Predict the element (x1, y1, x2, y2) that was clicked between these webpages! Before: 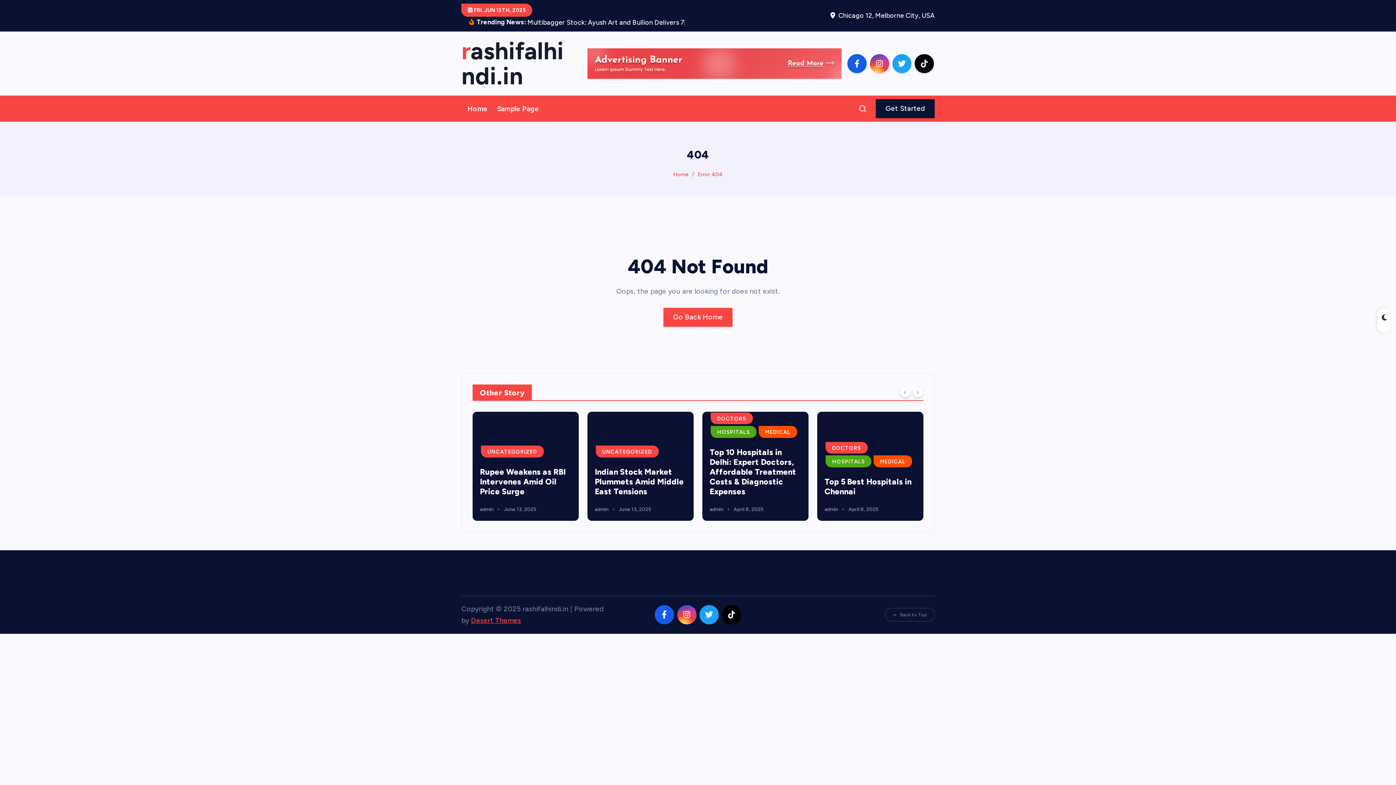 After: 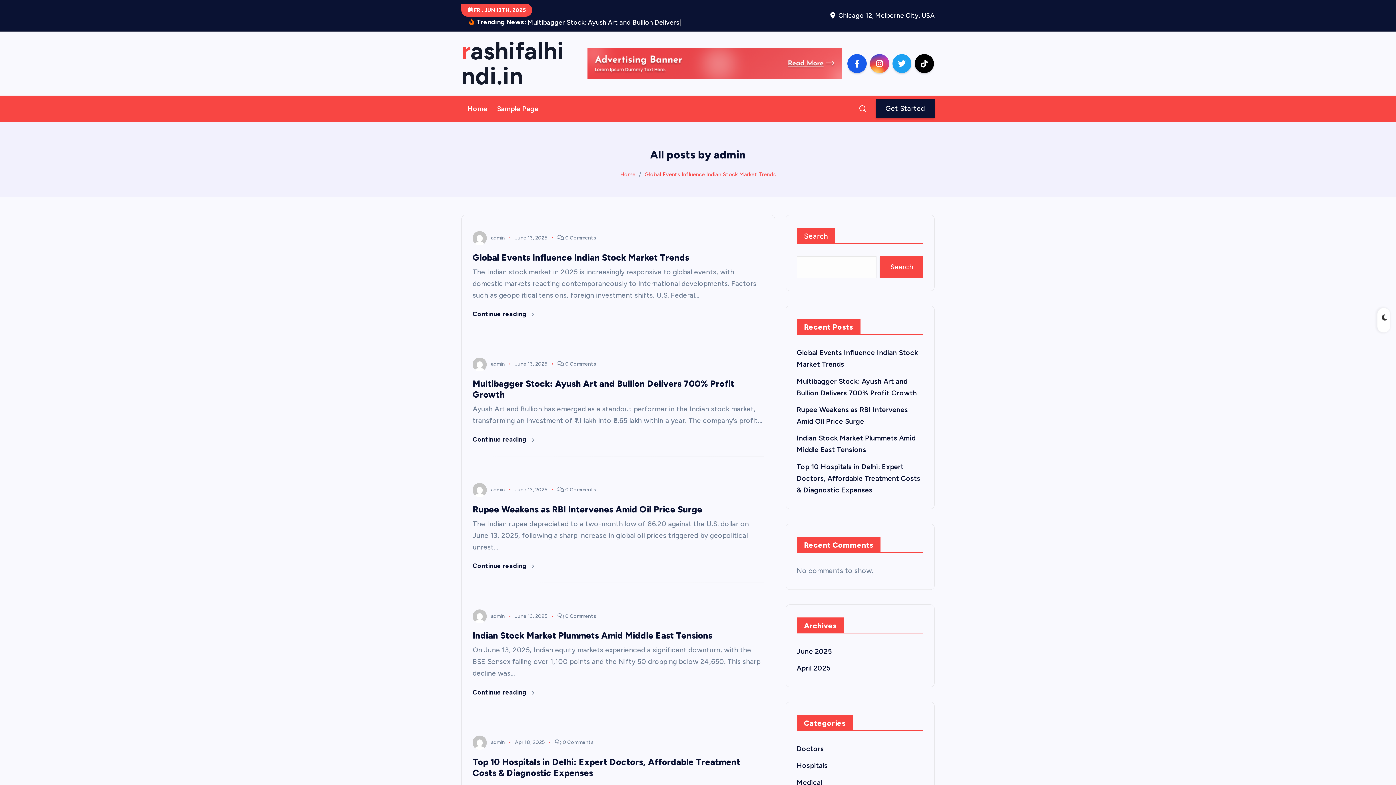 Action: bbox: (709, 506, 723, 512) label: admin